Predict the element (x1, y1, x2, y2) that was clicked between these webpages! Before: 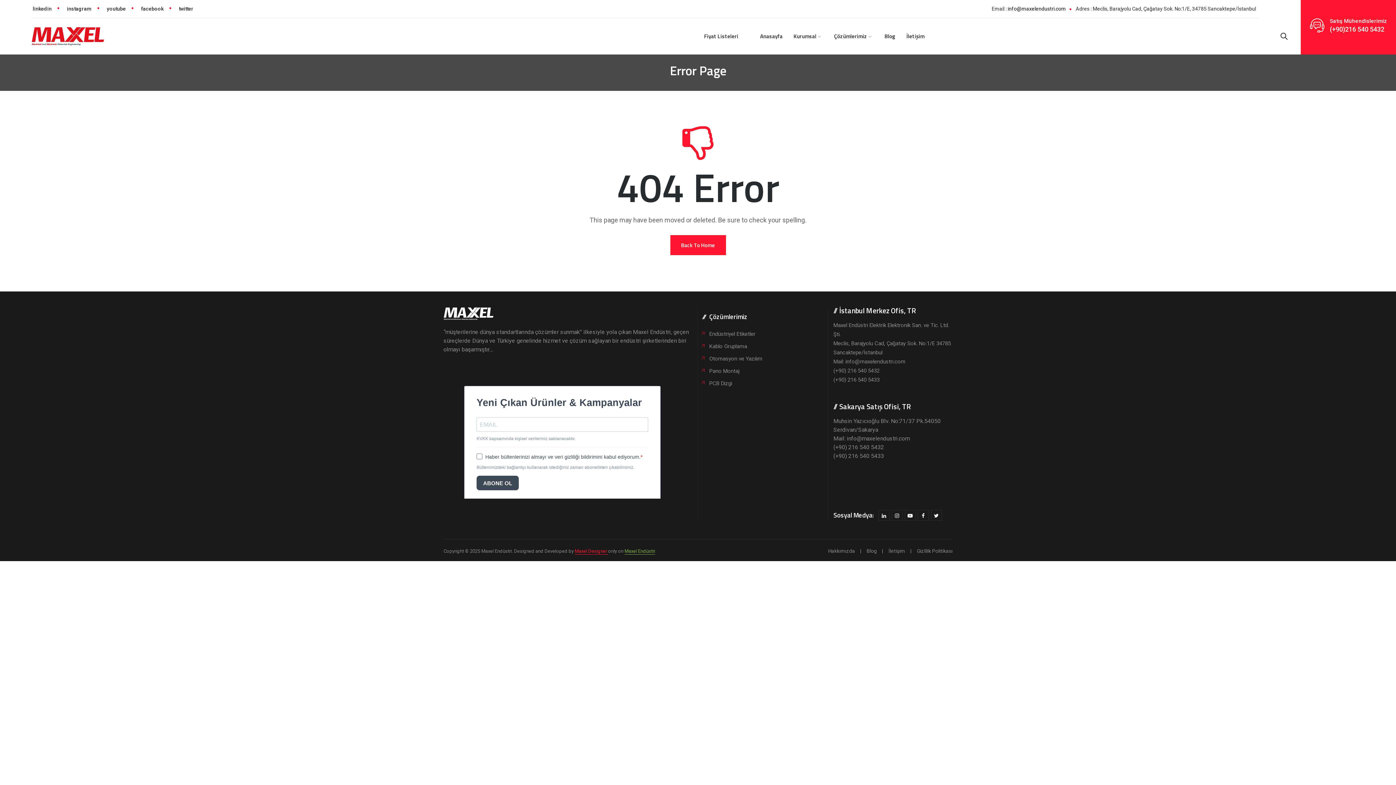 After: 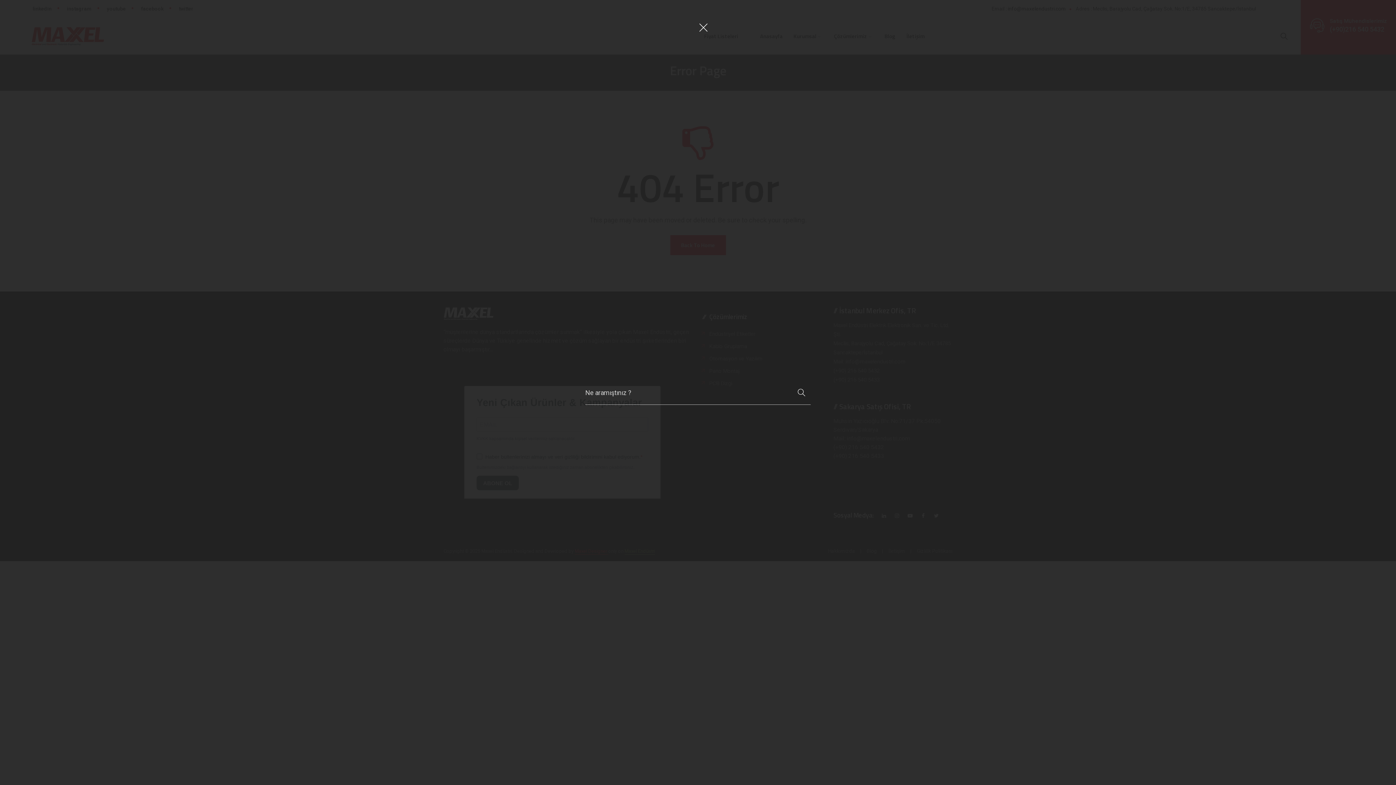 Action: bbox: (1278, 30, 1290, 42)